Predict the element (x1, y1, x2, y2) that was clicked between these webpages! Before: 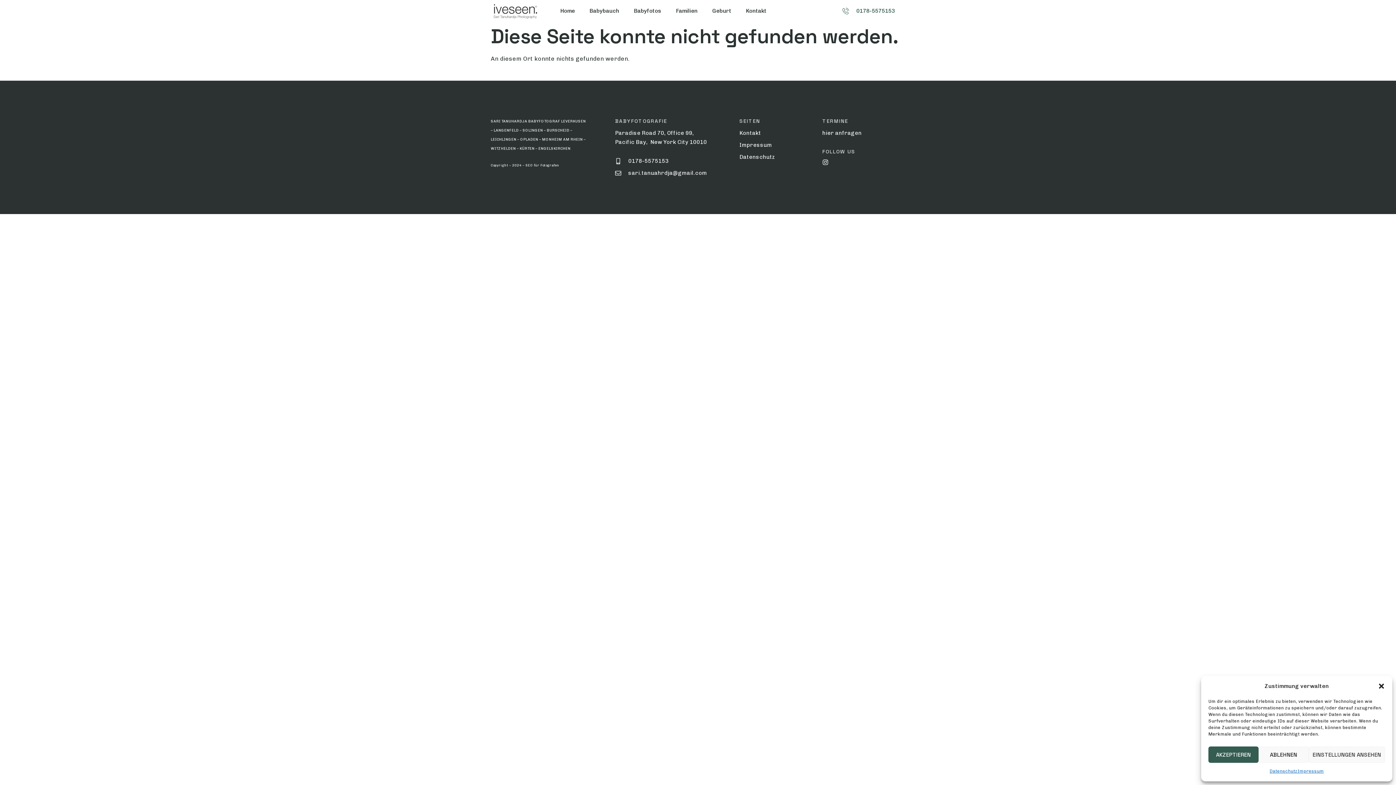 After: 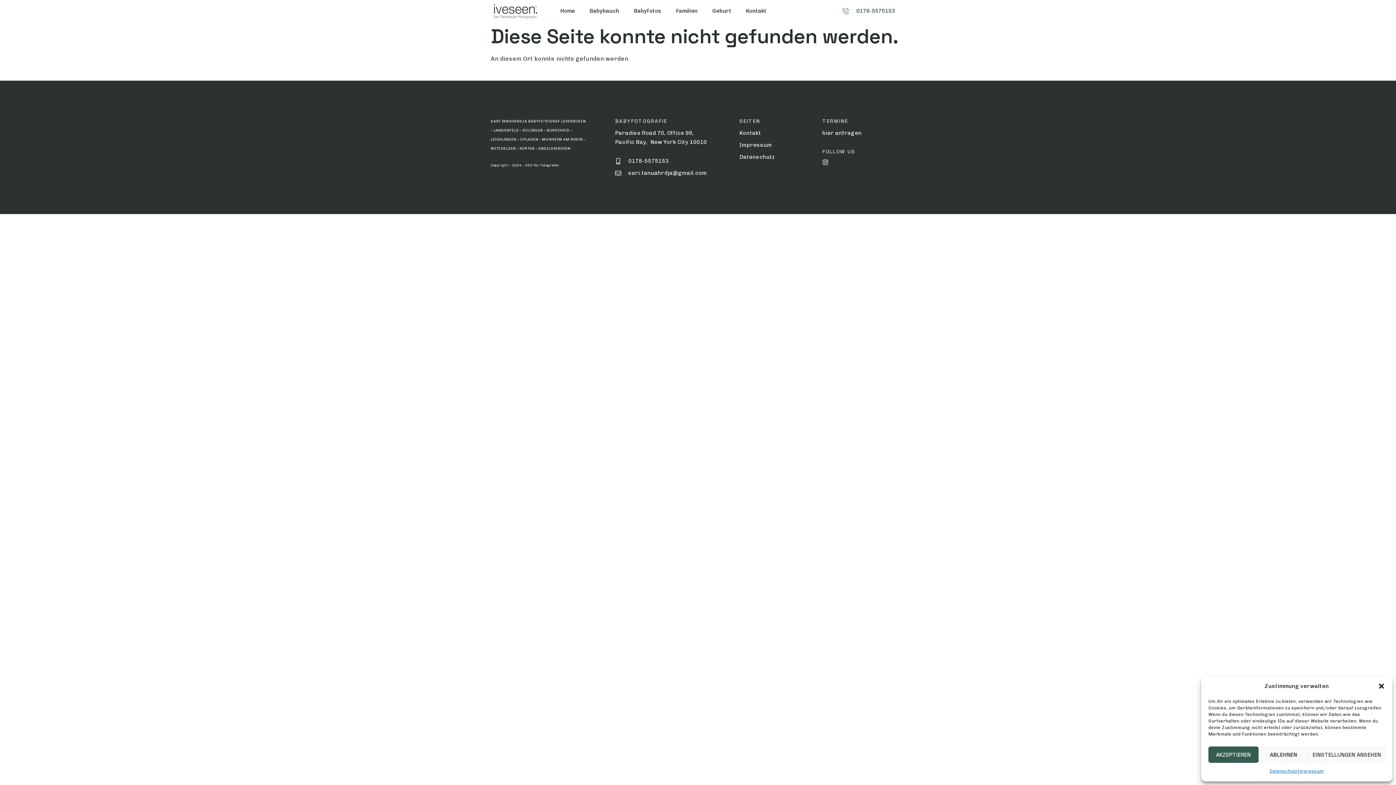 Action: bbox: (490, 1, 553, 20)